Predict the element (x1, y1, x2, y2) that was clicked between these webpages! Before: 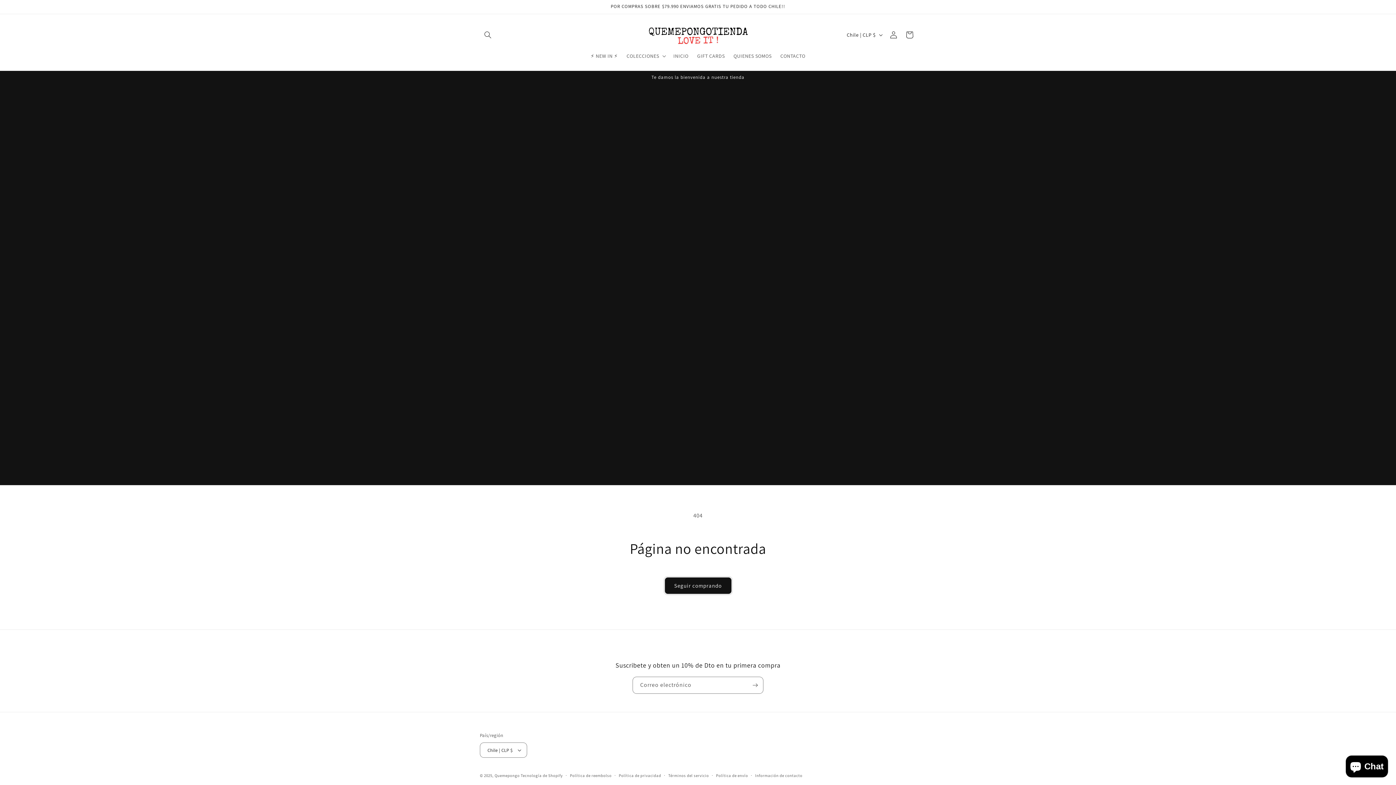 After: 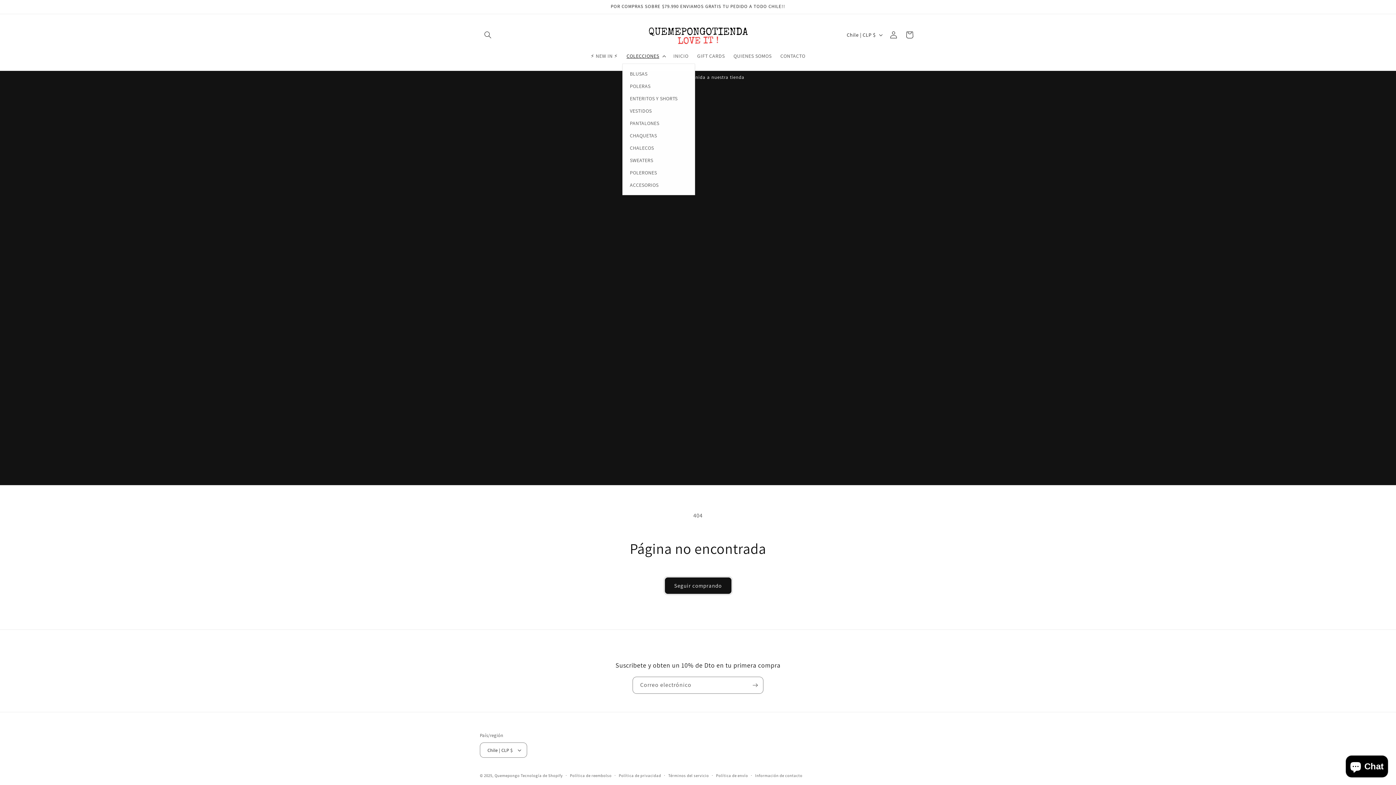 Action: label: COLECCIONES bbox: (622, 48, 669, 63)